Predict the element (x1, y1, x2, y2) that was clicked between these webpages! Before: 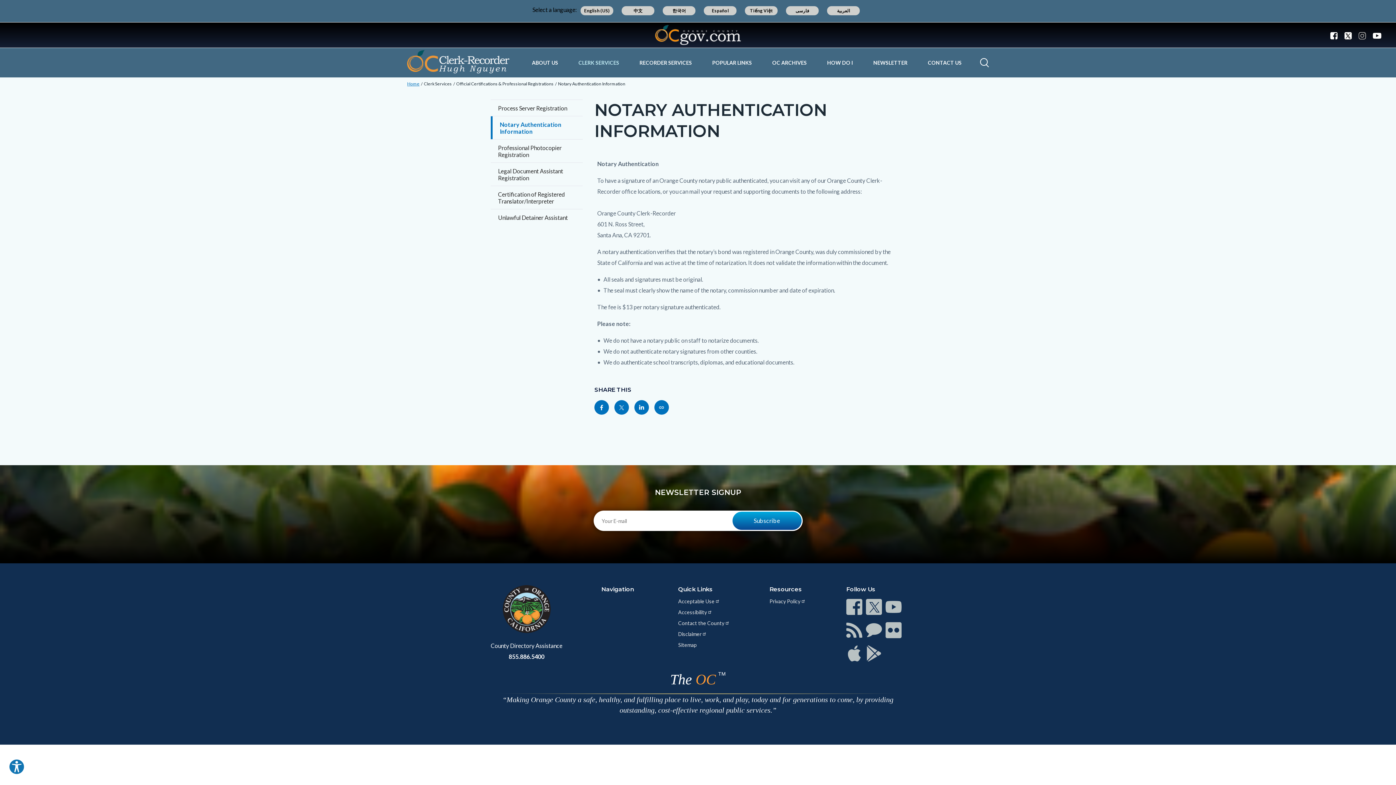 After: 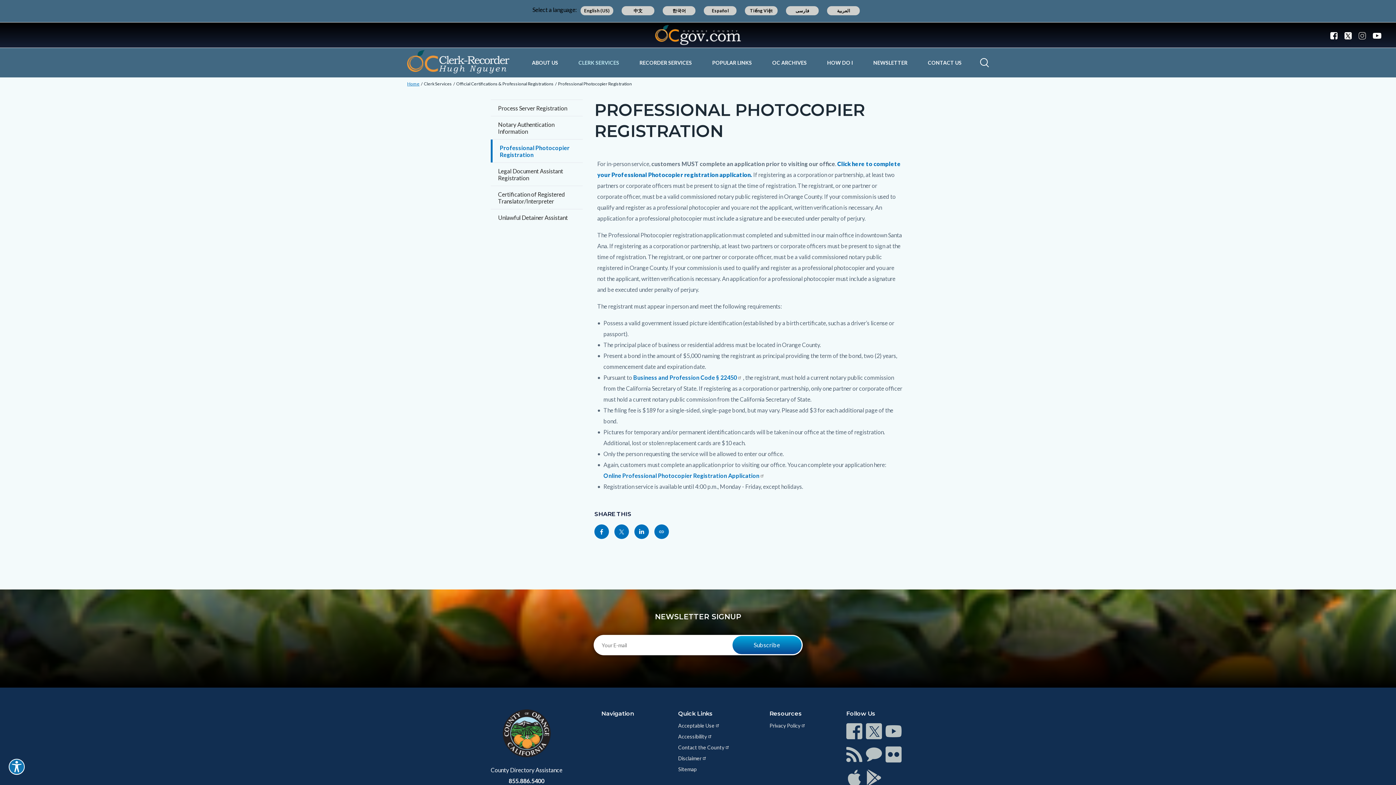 Action: bbox: (490, 139, 582, 162) label: Professional Photocopier Registration